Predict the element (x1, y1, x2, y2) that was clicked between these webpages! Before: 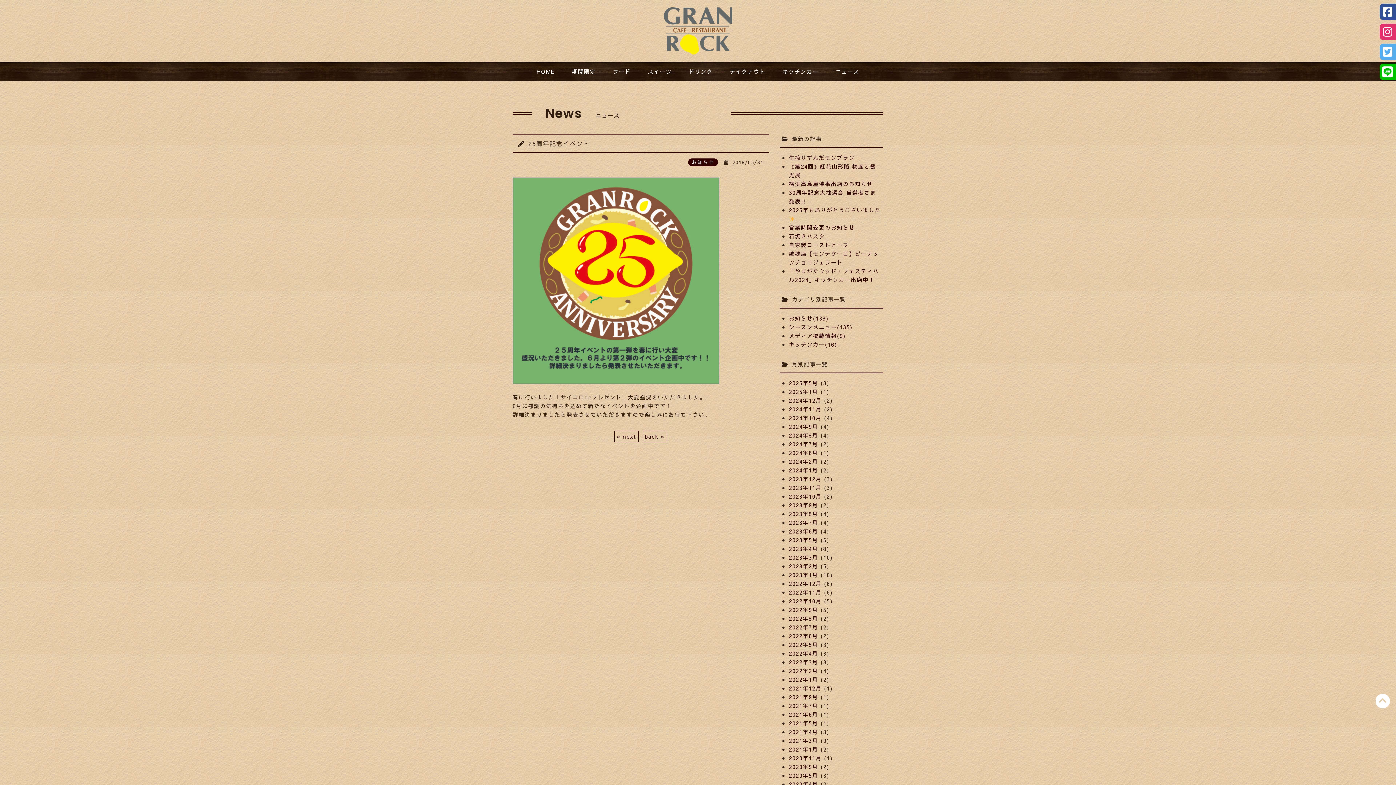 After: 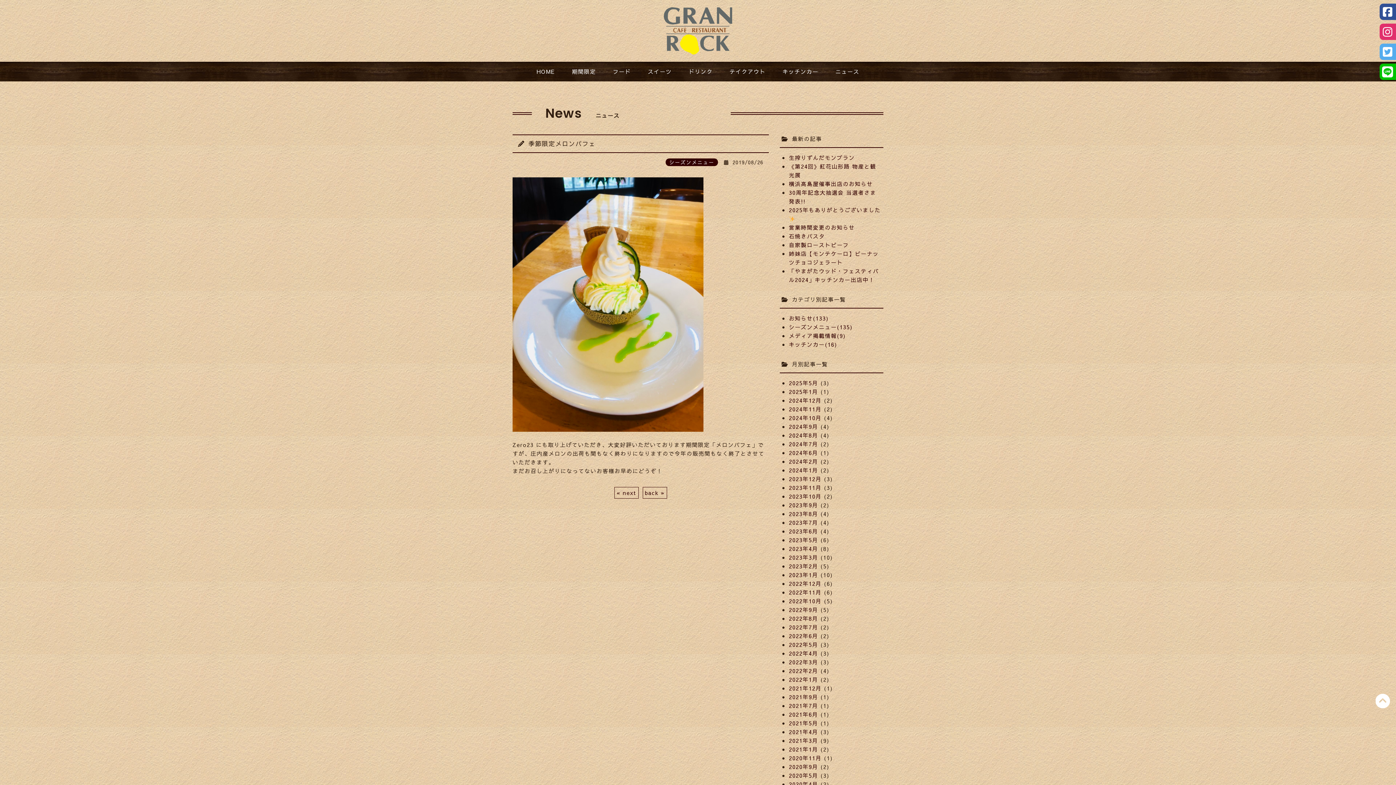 Action: label: « next bbox: (614, 430, 639, 442)